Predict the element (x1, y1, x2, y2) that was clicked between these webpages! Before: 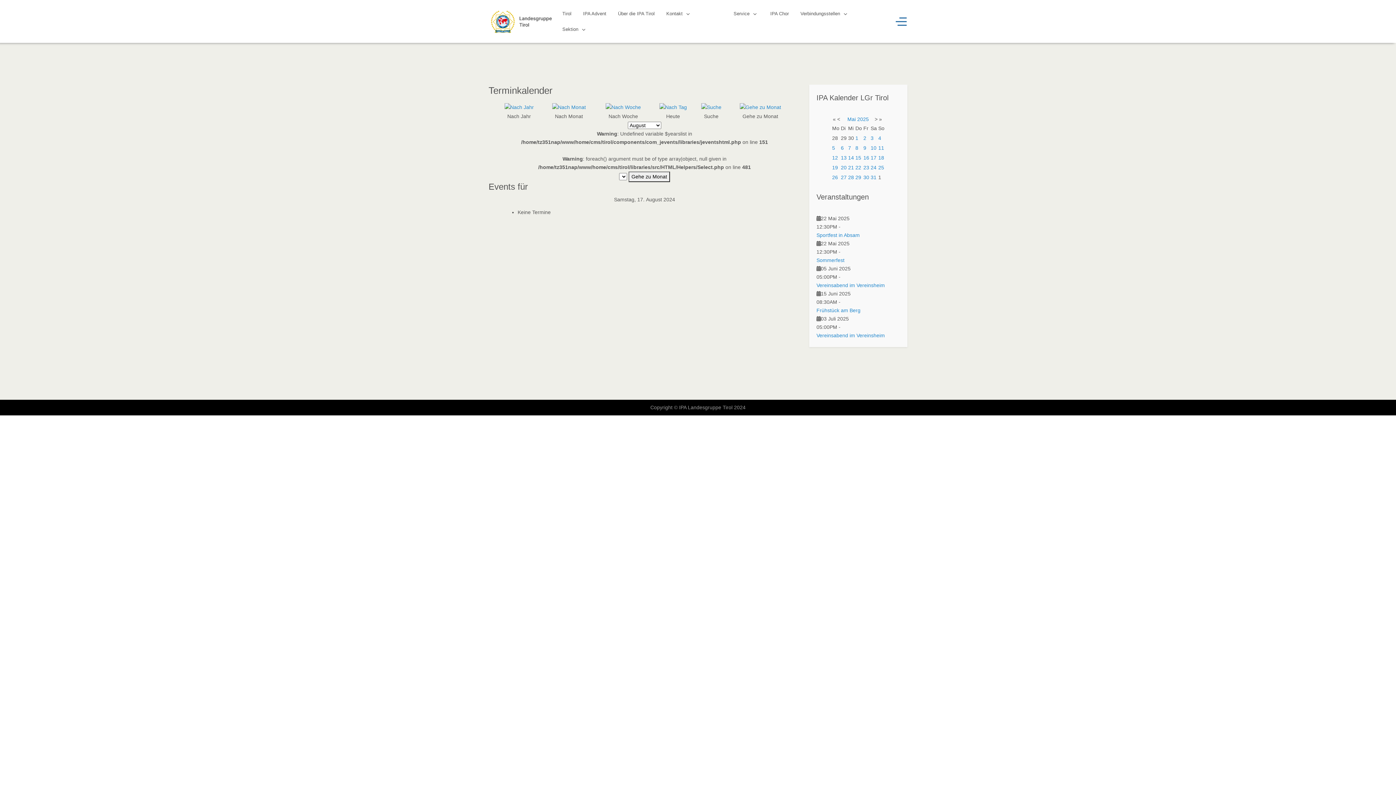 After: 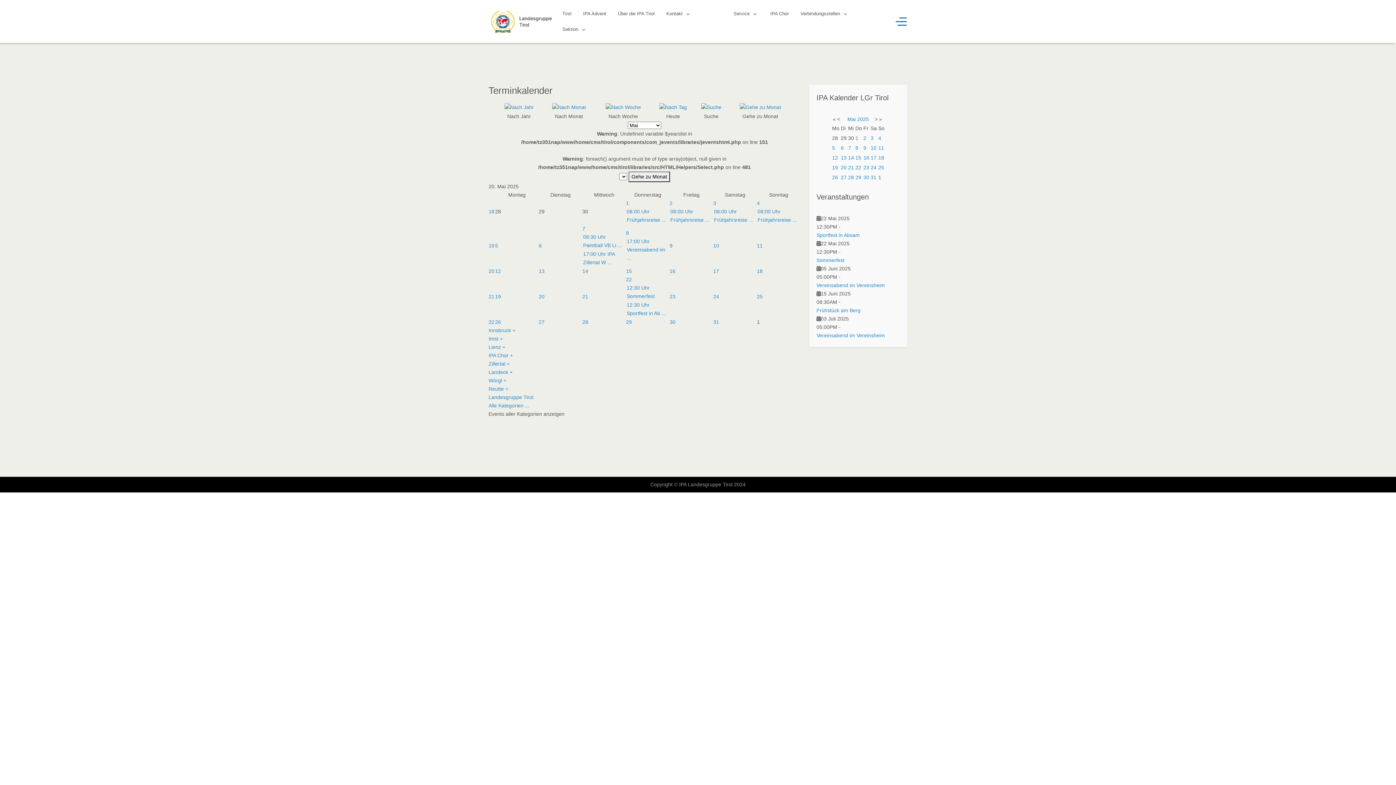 Action: label: Mai bbox: (847, 116, 856, 122)